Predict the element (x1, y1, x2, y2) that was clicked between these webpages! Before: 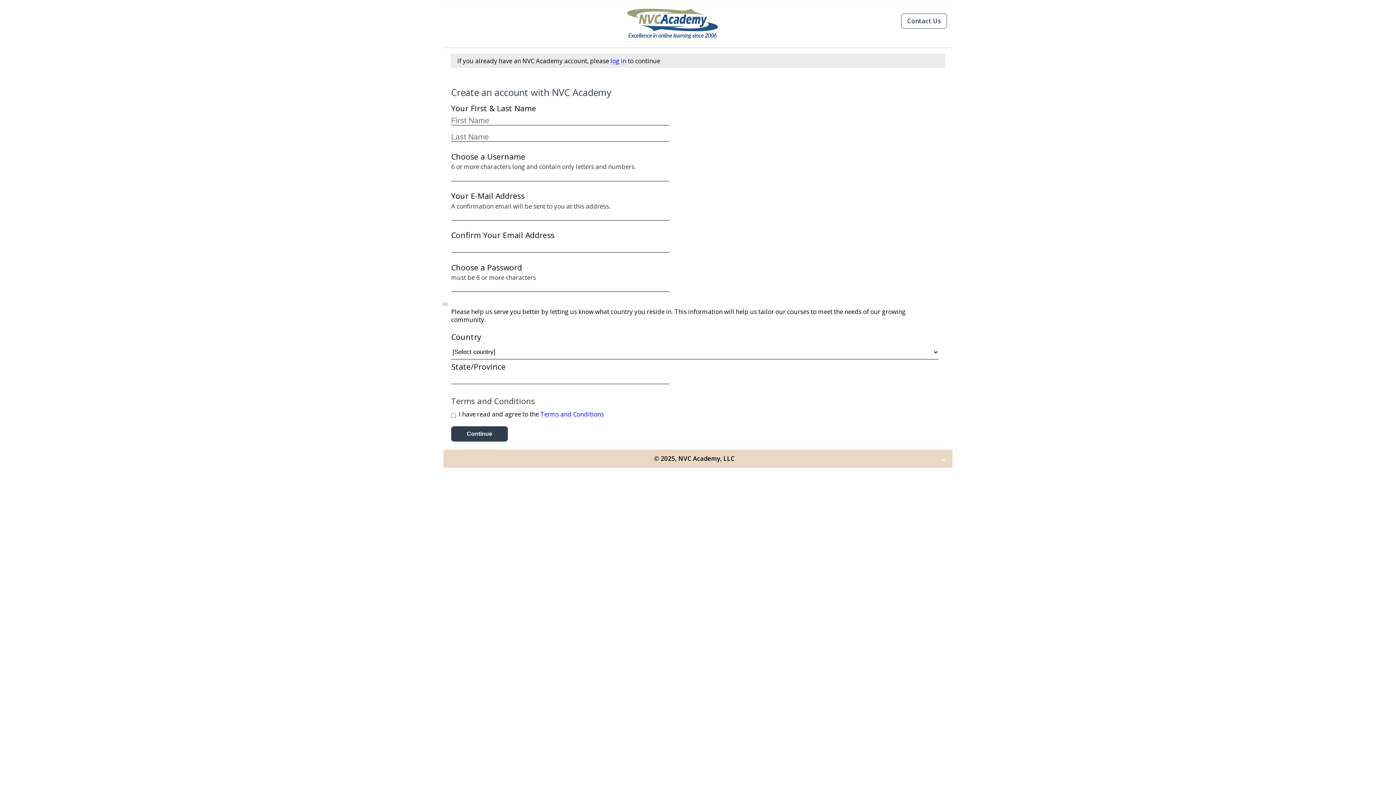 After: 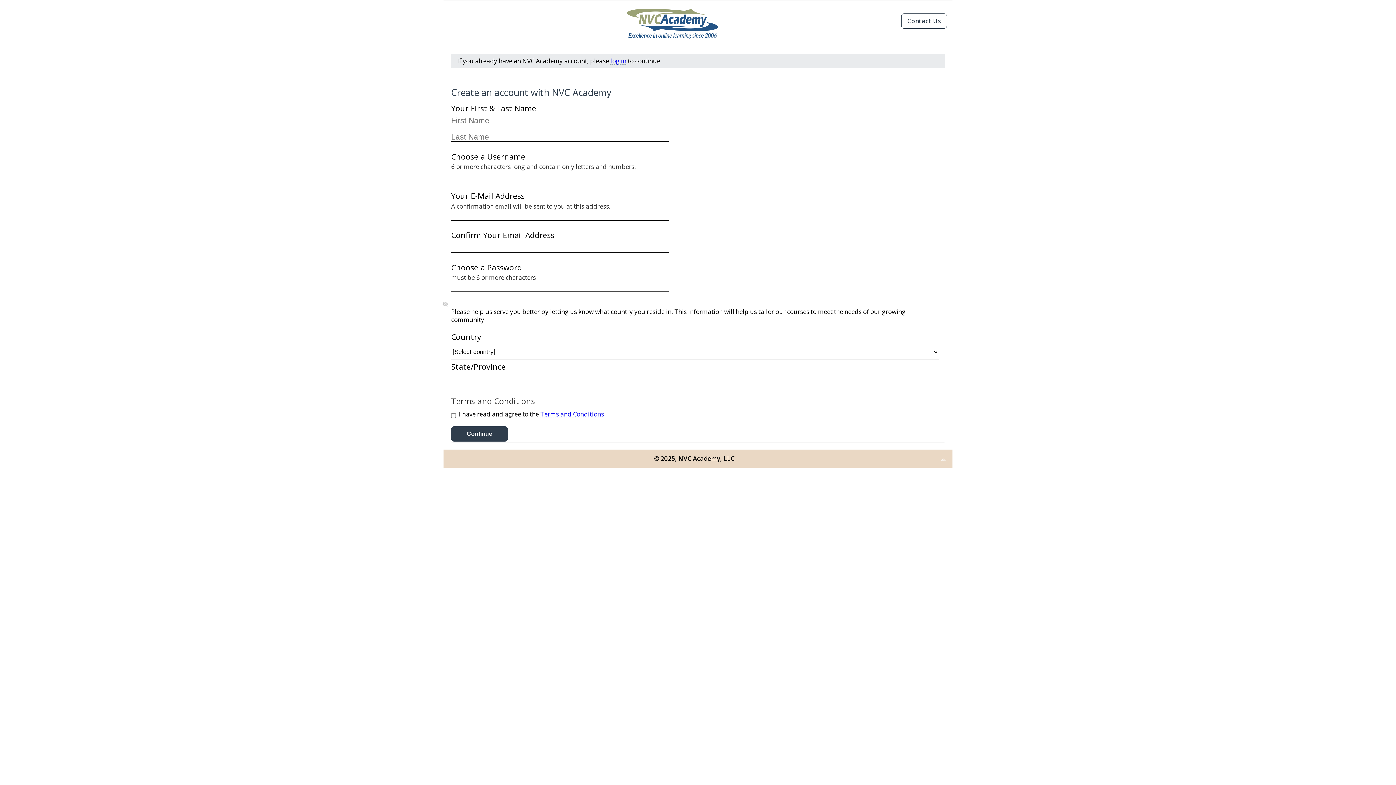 Action: bbox: (940, 455, 947, 463)